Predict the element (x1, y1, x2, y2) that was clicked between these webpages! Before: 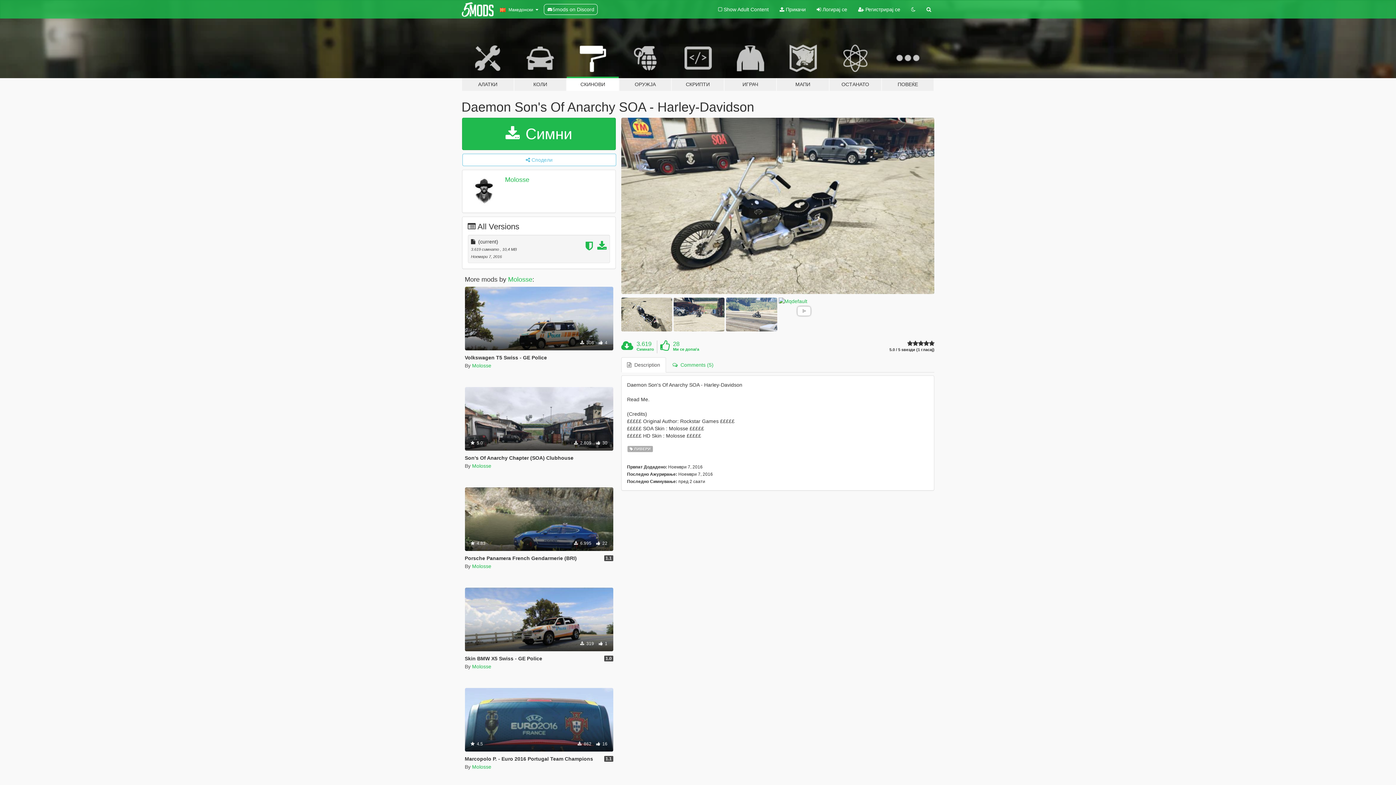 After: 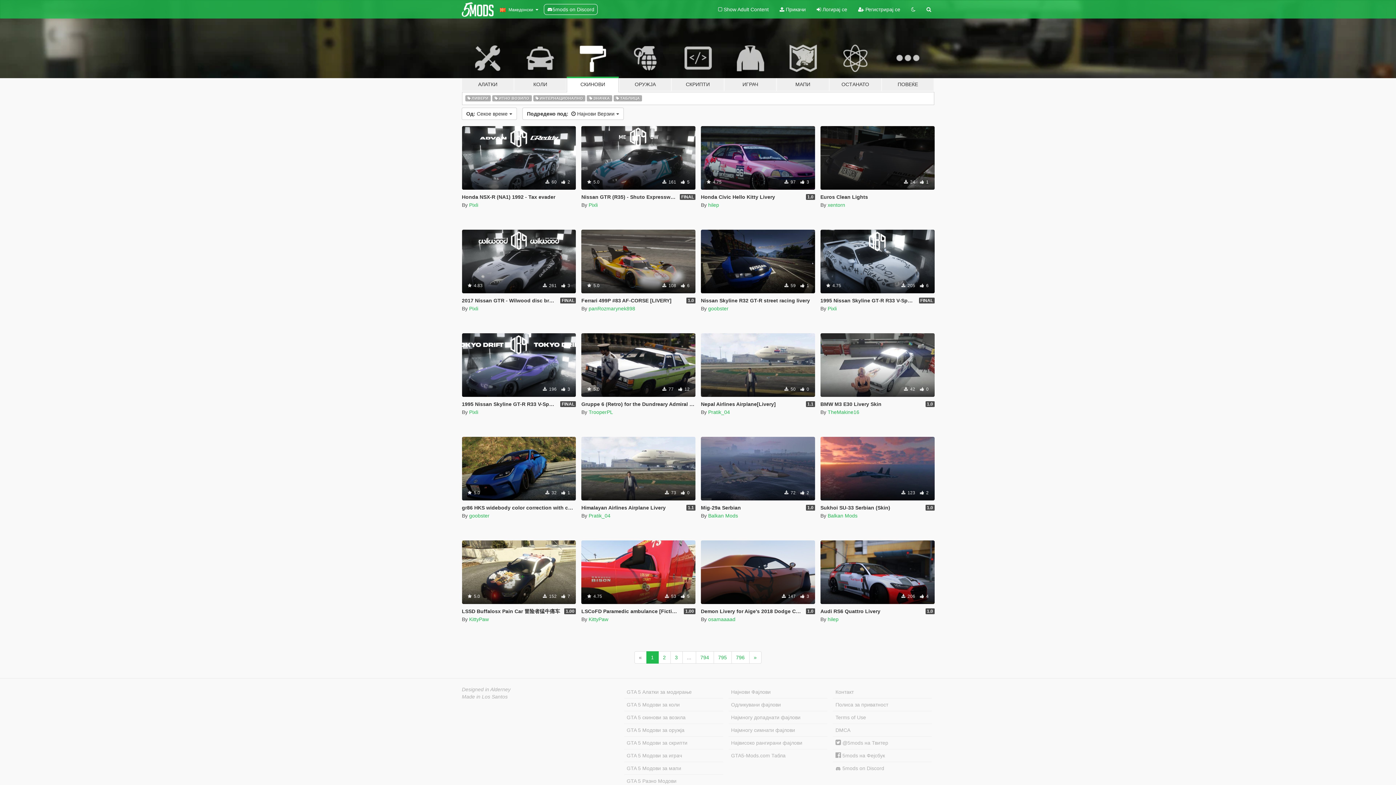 Action: bbox: (566, 34, 619, 91) label: СКИНОВИ